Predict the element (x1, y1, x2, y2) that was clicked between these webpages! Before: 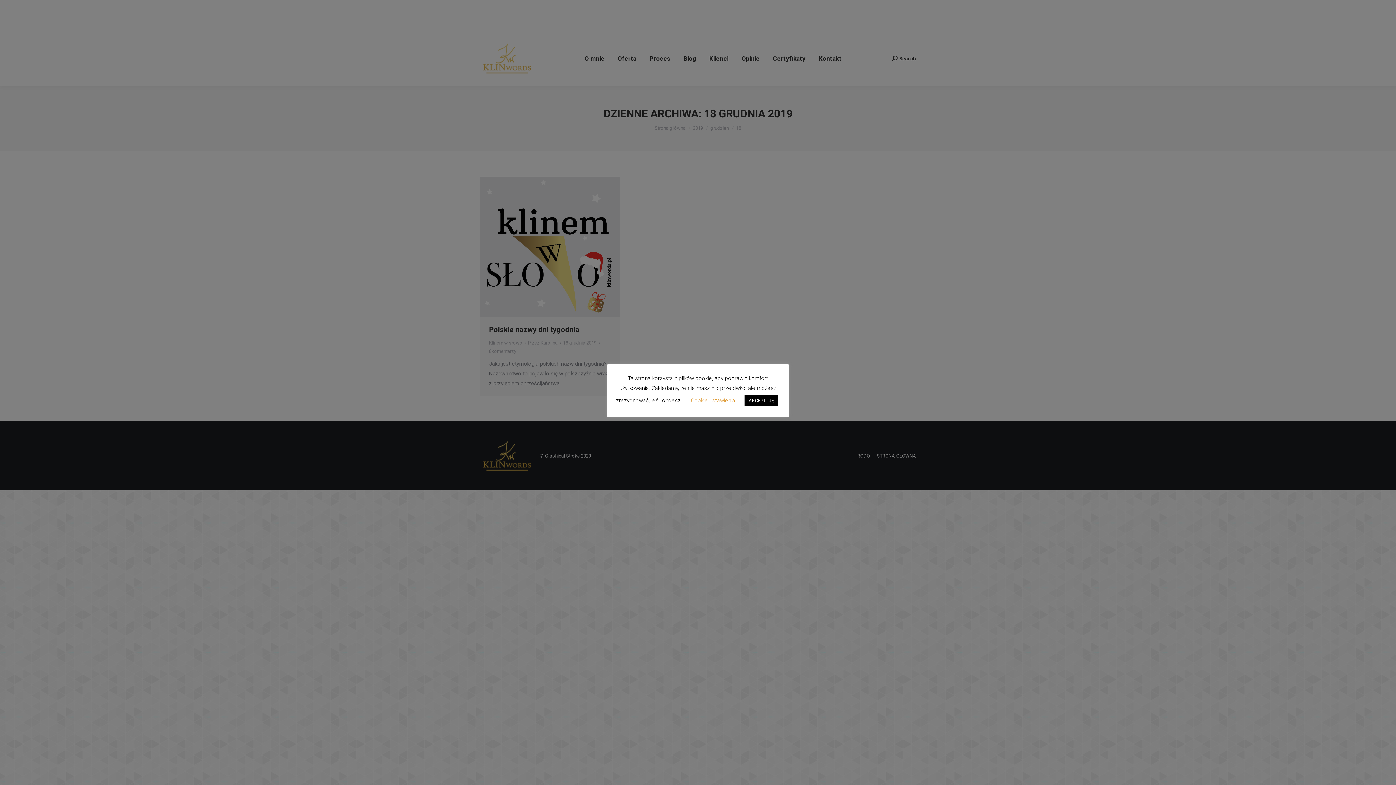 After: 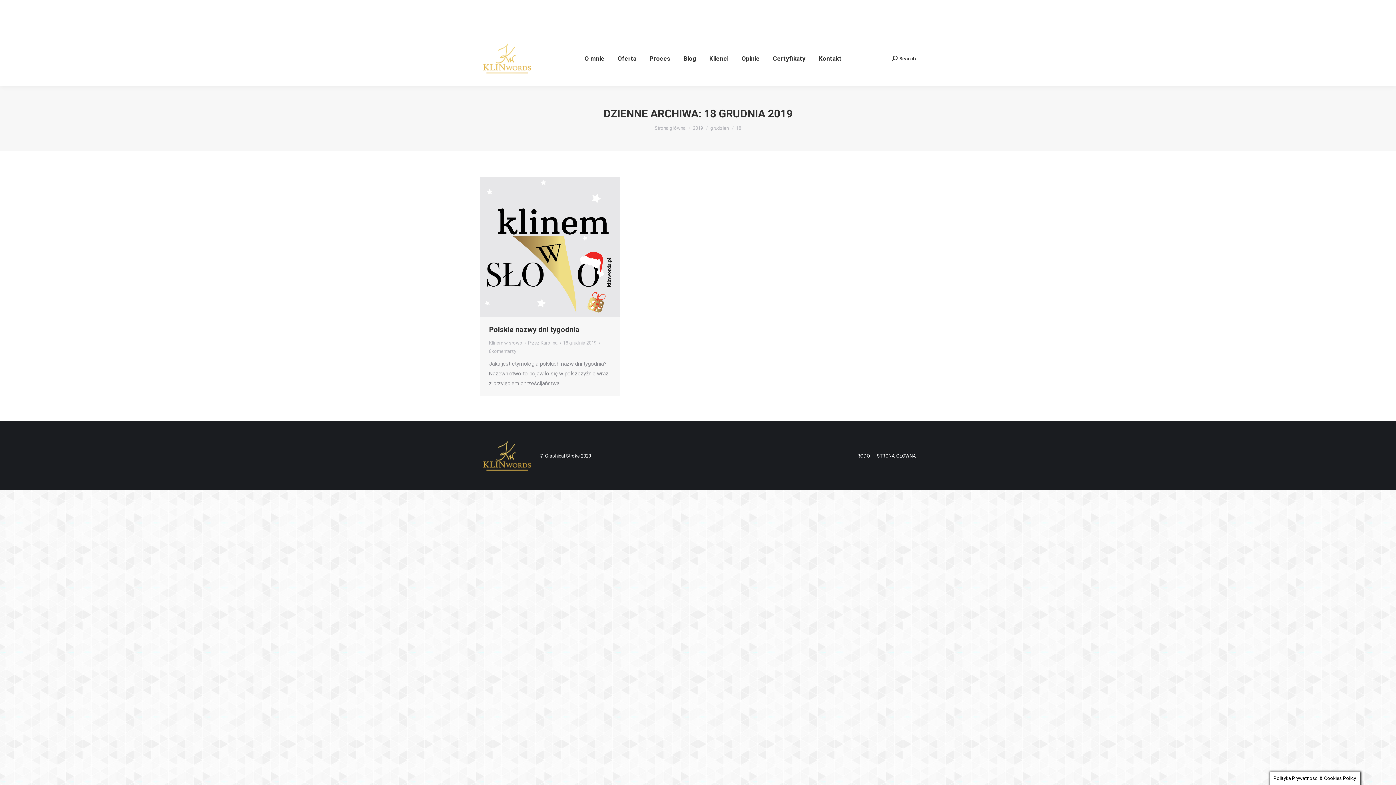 Action: label: AKCEPTUJĘ bbox: (744, 395, 778, 406)